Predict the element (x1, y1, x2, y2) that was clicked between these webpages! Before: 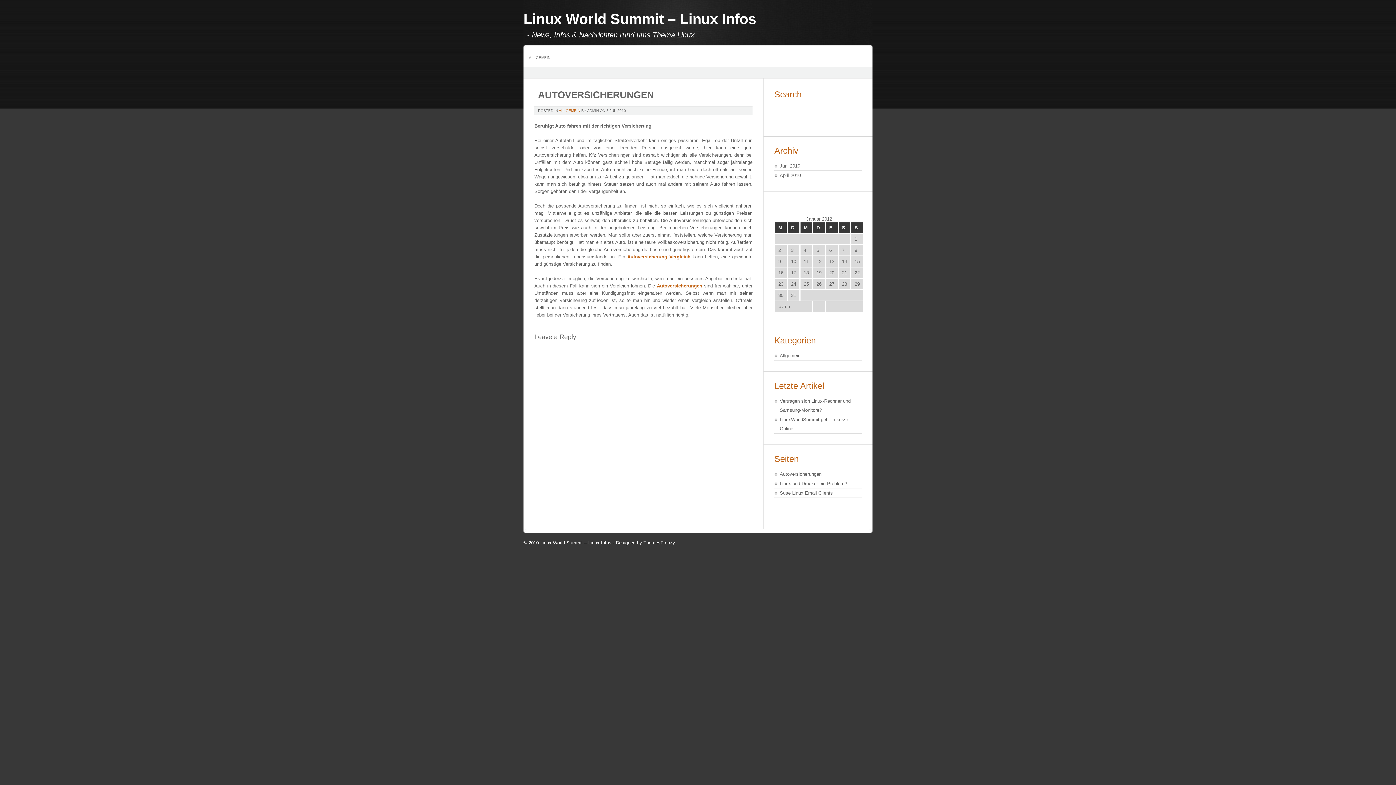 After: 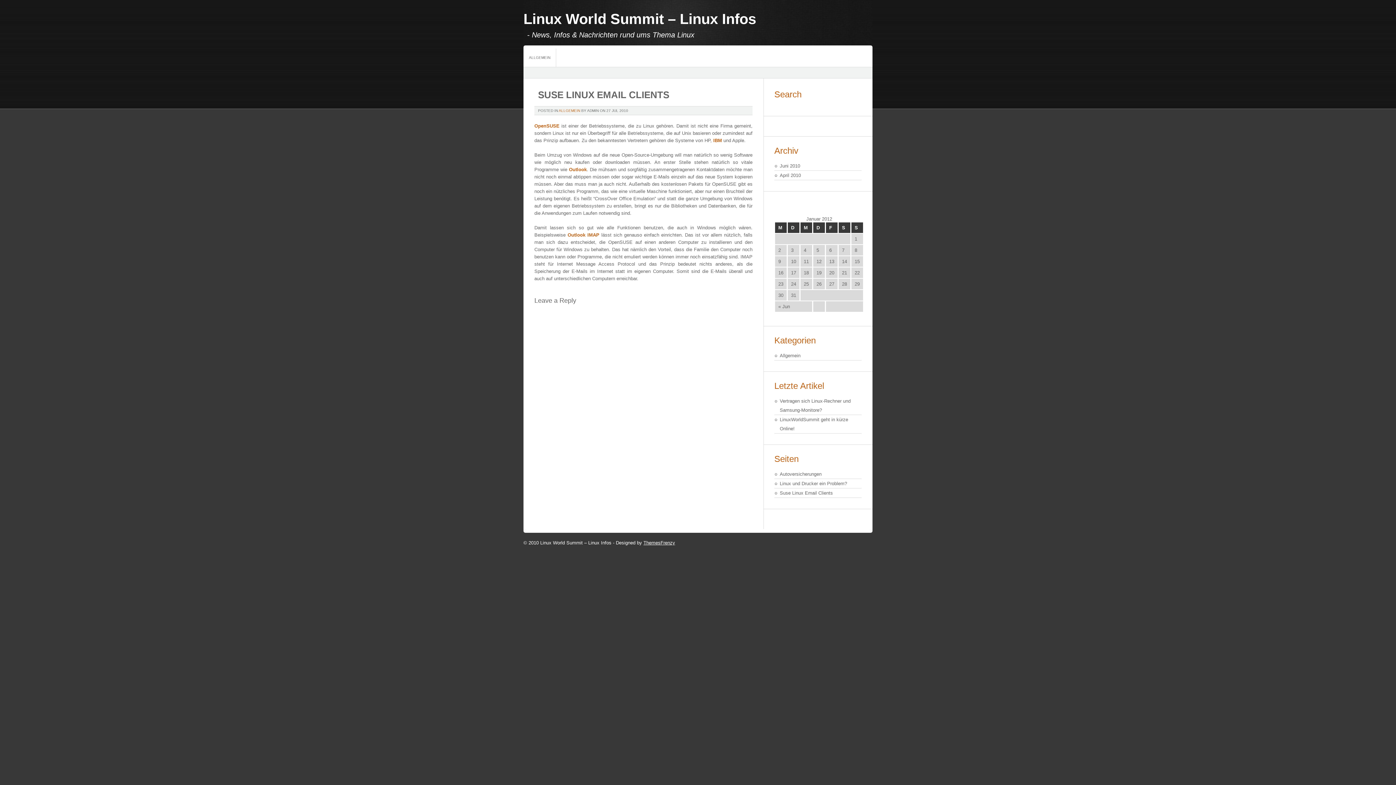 Action: bbox: (774, 488, 861, 498) label: Suse Linux Email Clients